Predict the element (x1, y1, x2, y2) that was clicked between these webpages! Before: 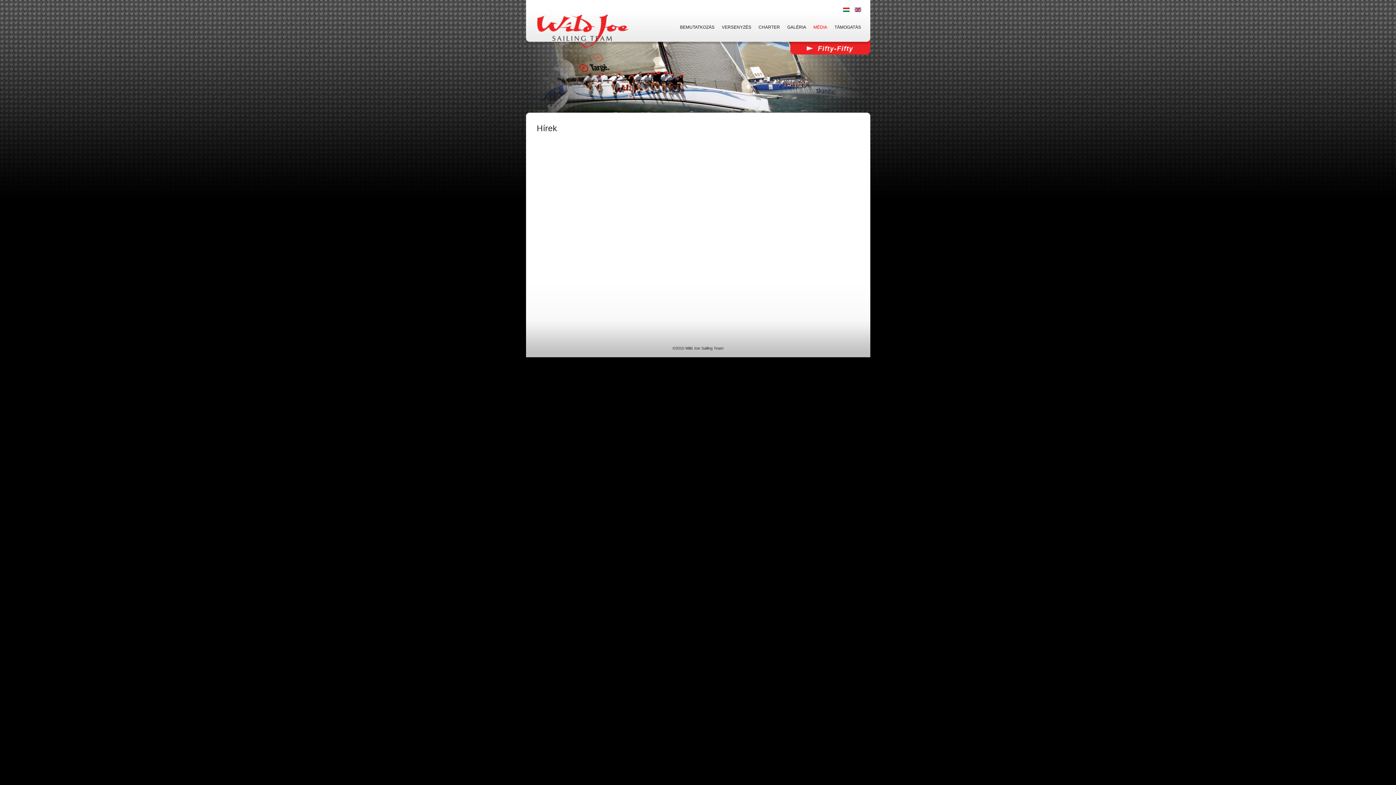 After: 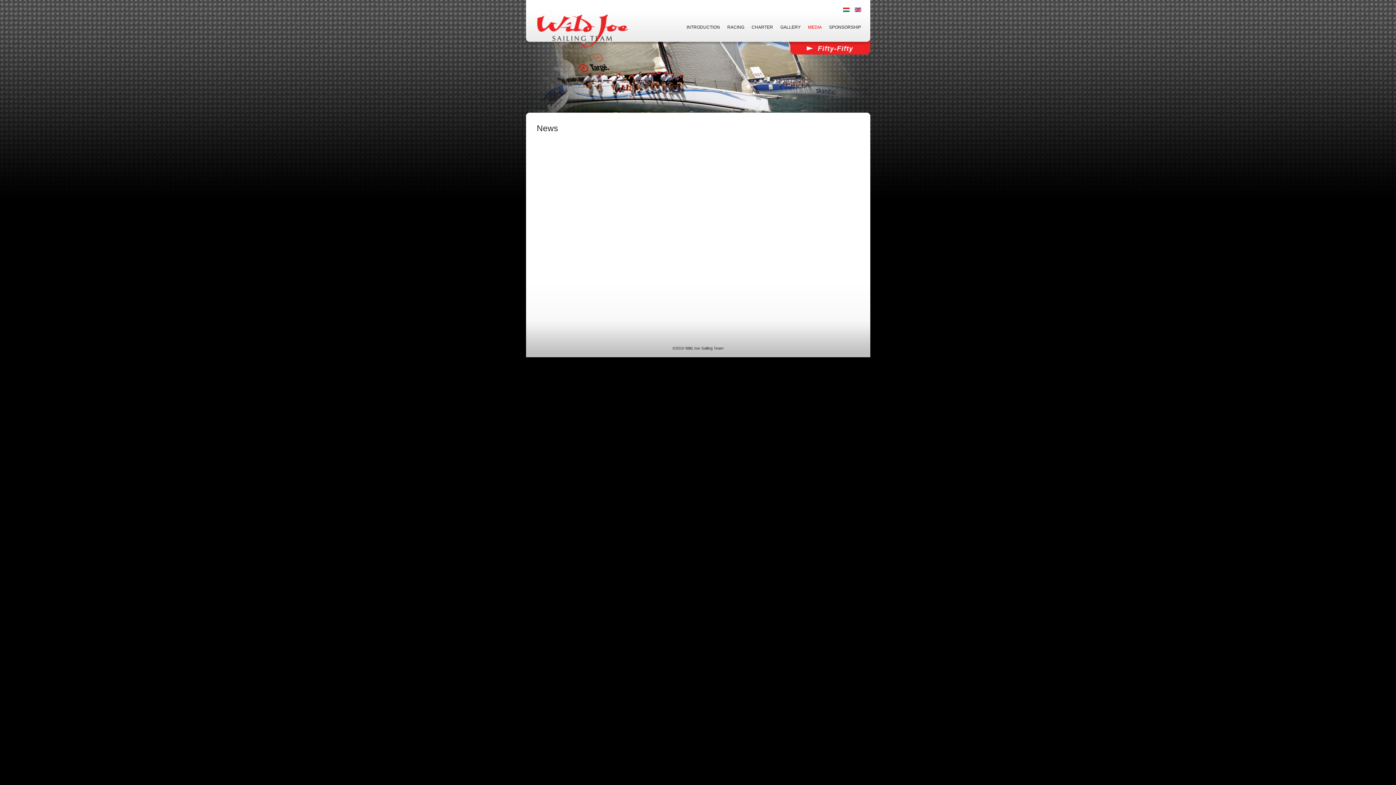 Action: bbox: (854, 7, 861, 13)